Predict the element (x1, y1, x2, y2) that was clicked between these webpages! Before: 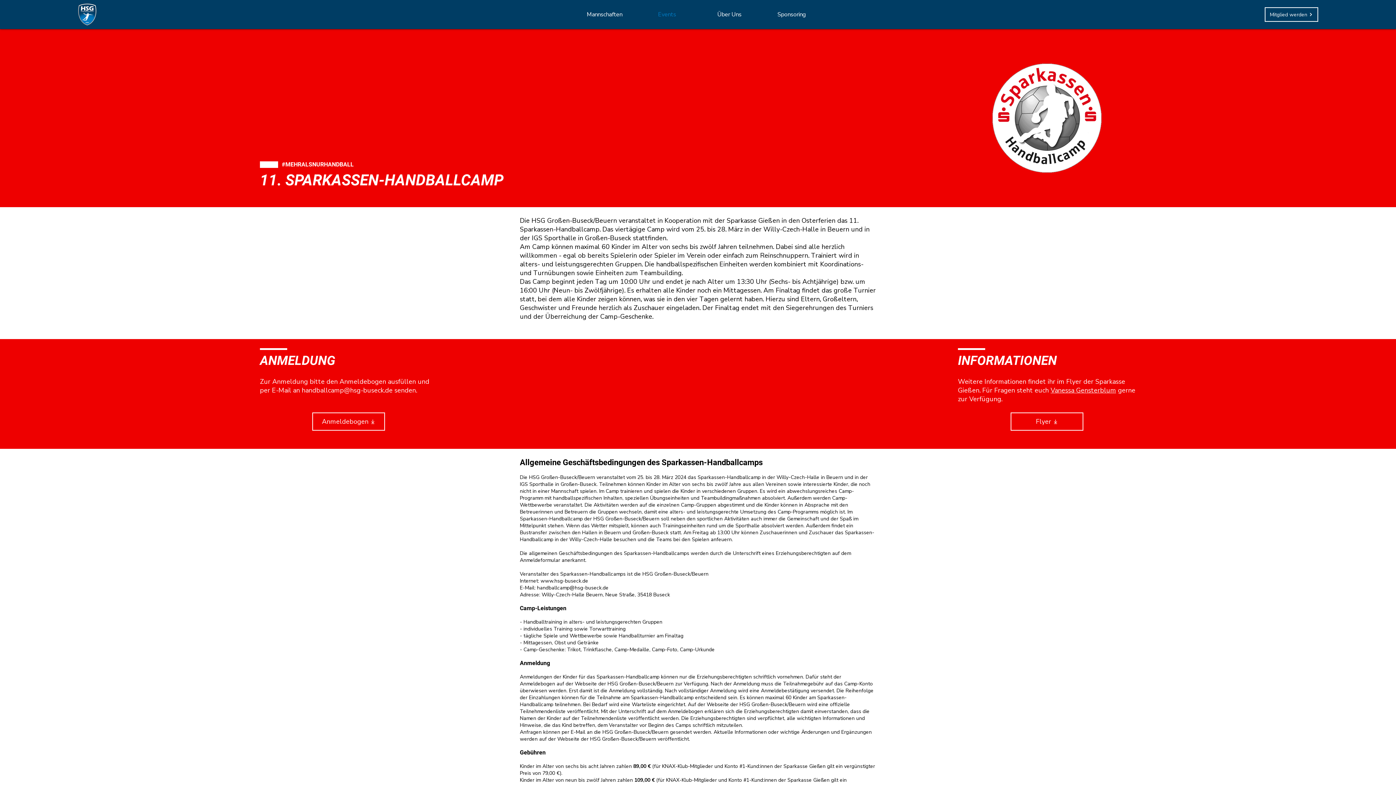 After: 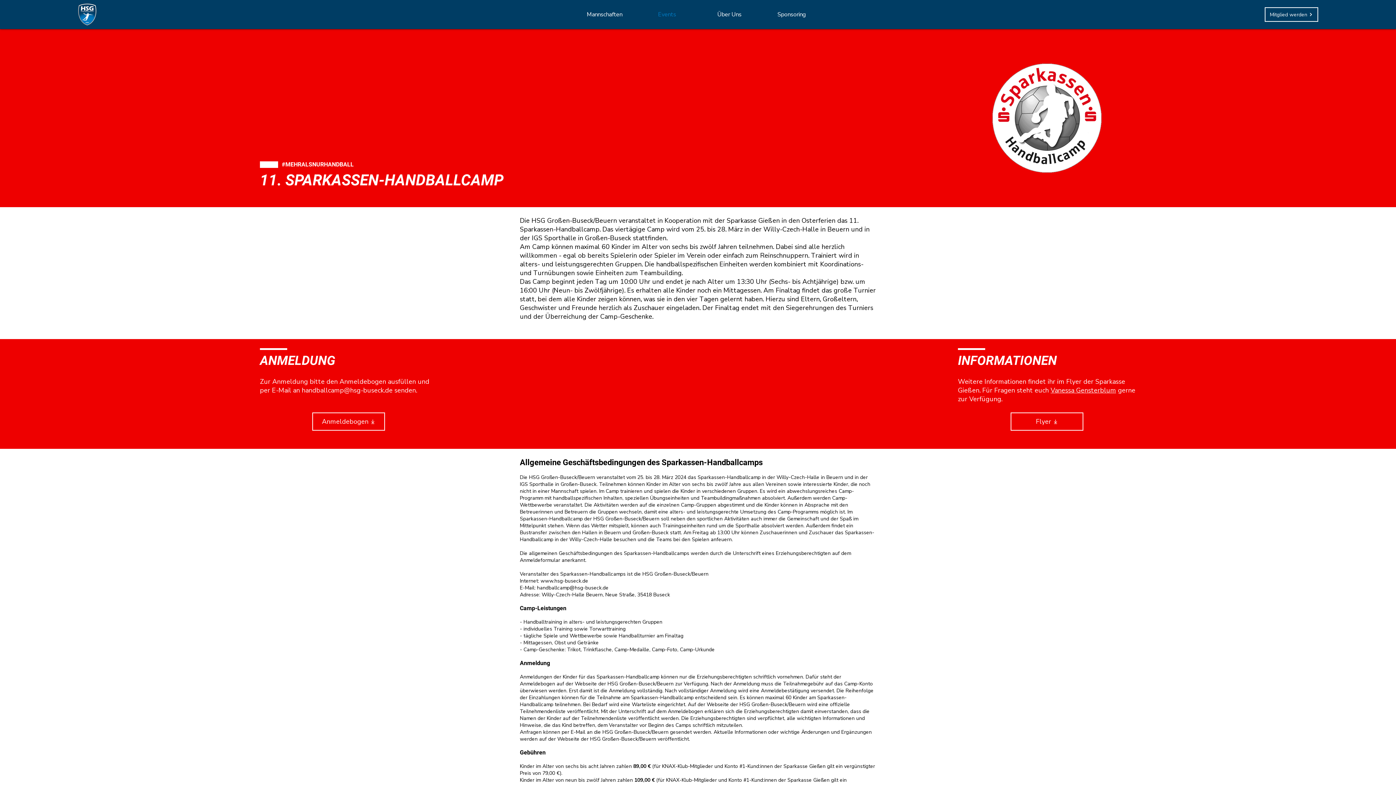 Action: bbox: (1050, 386, 1116, 394) label: Vanessa Gensterblum